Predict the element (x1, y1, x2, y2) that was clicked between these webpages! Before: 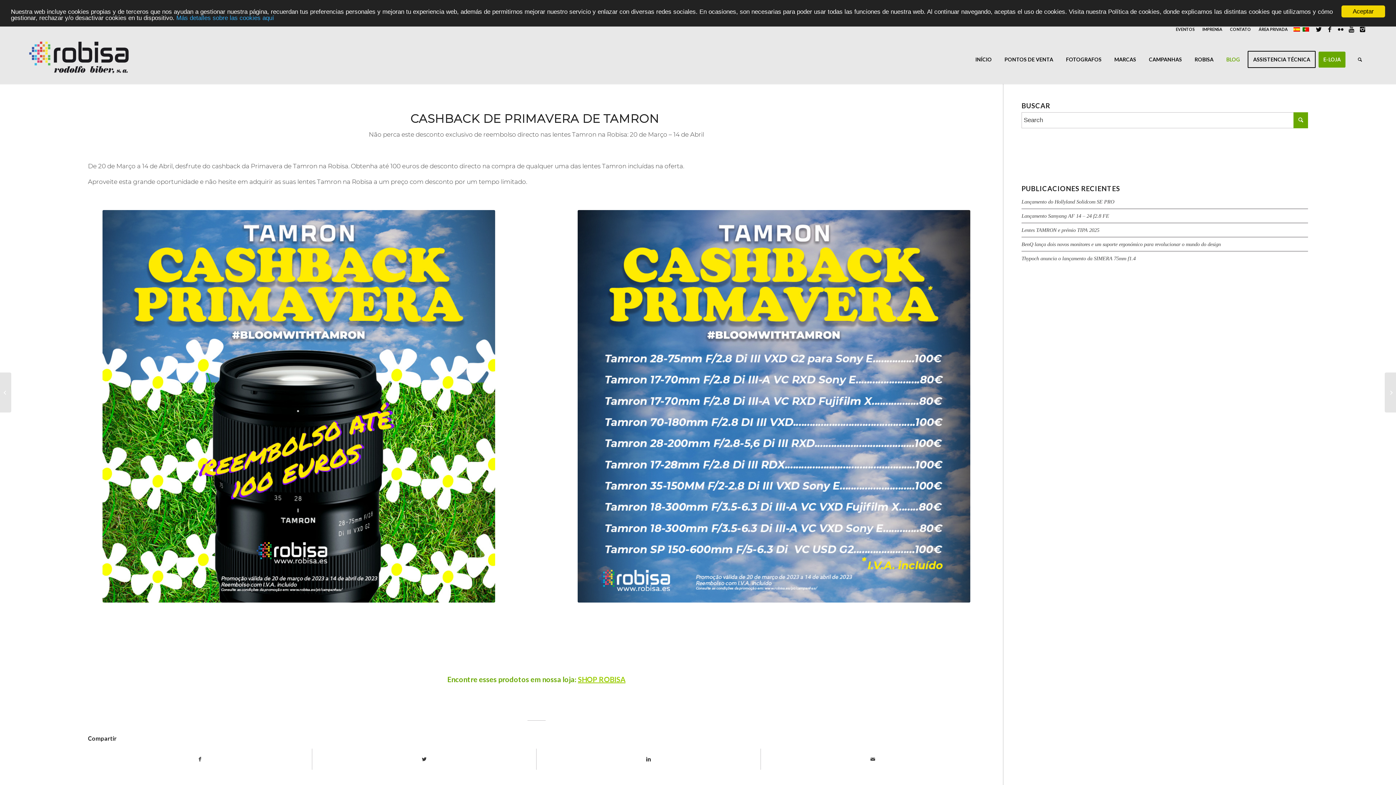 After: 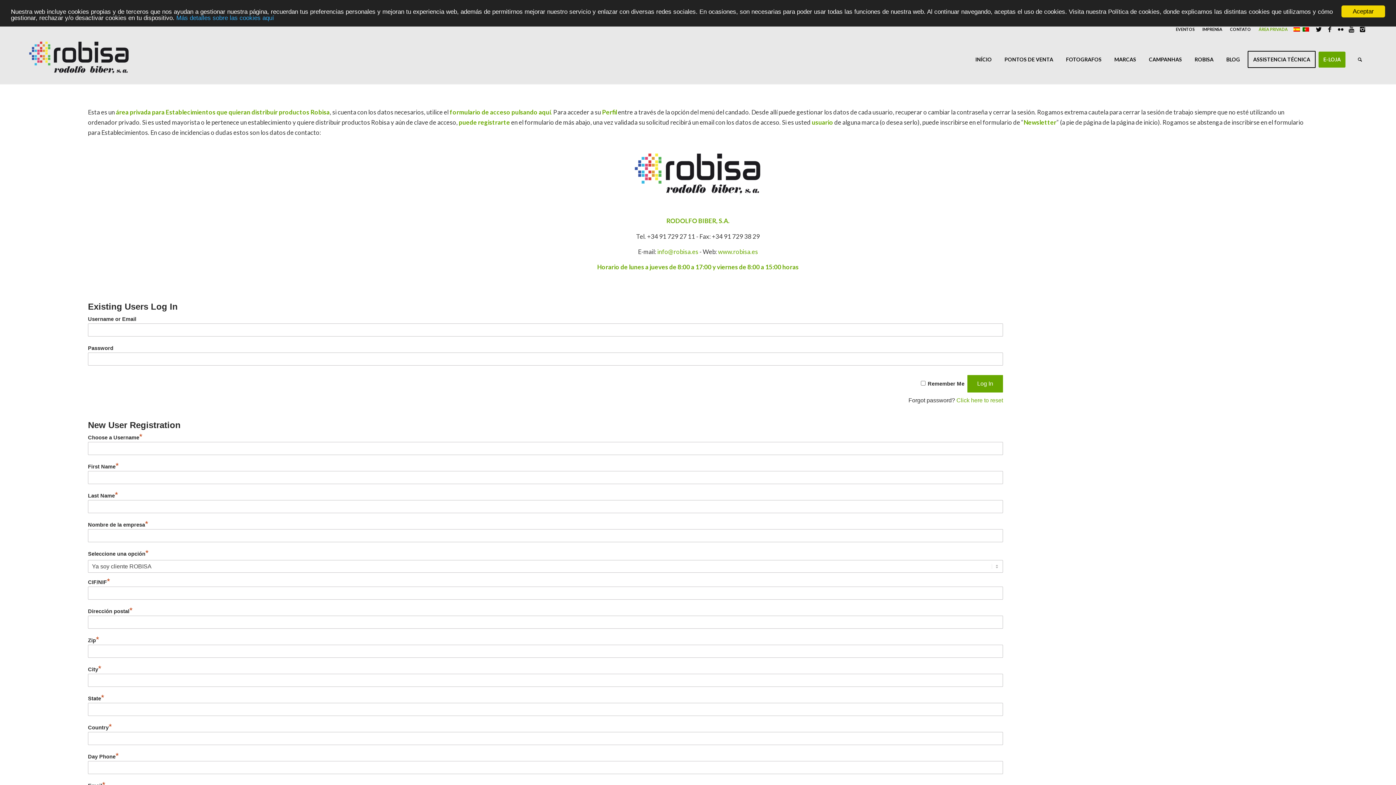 Action: label: ÁREA PRIVADA bbox: (1258, 24, 1288, 34)